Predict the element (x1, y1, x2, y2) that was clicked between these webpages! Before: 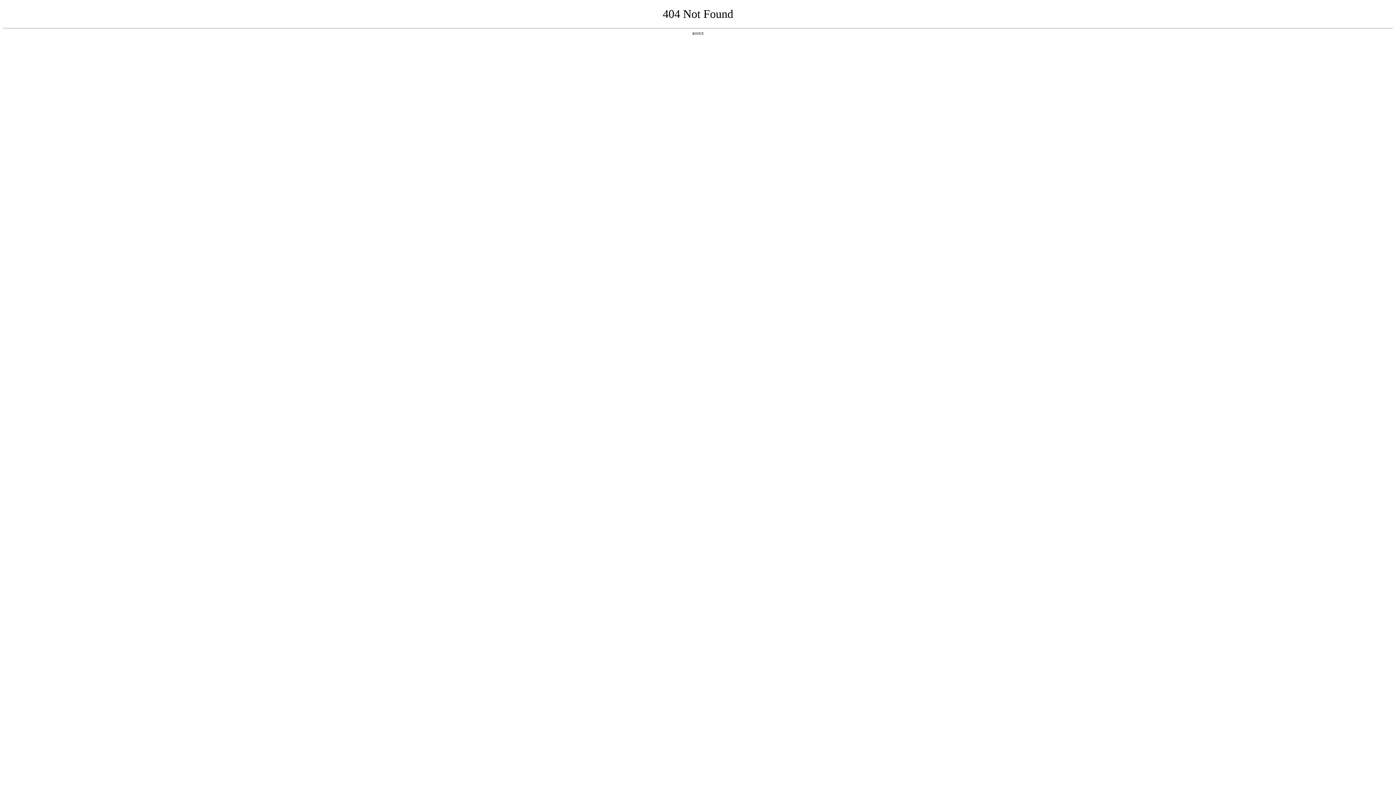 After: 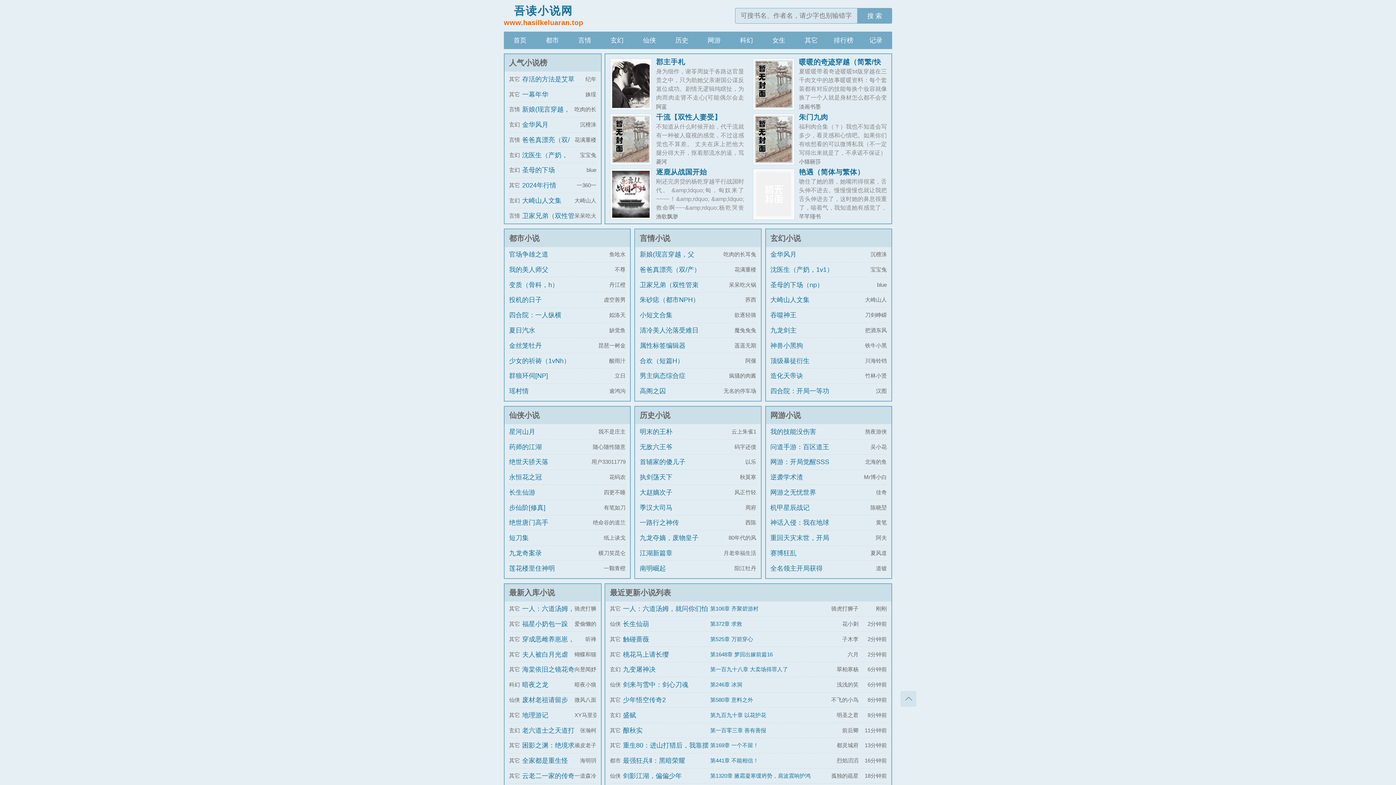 Action: bbox: (692, 31, 704, 35) label: 返回首页